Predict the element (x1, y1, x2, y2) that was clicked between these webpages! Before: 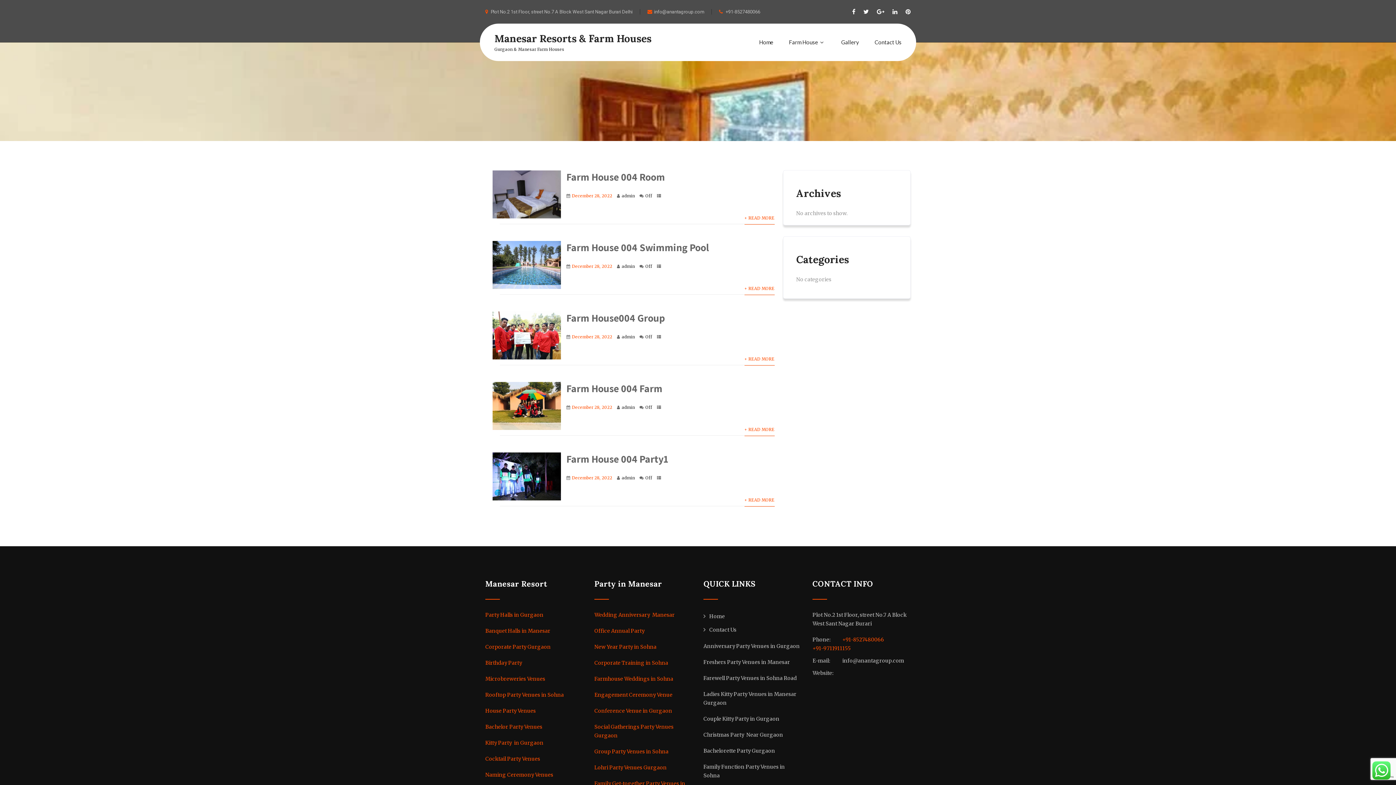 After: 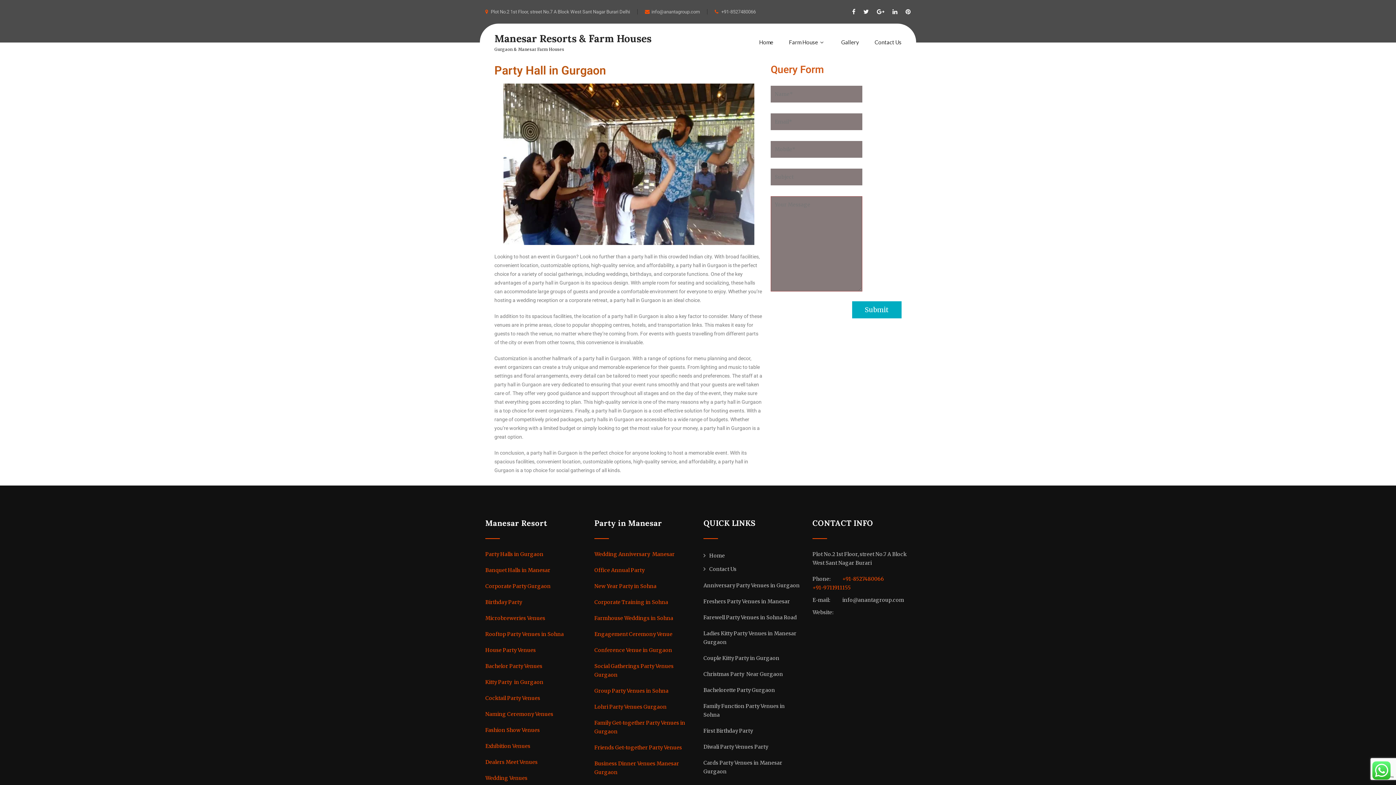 Action: label: Party Halls in Gurgaon bbox: (485, 612, 543, 618)